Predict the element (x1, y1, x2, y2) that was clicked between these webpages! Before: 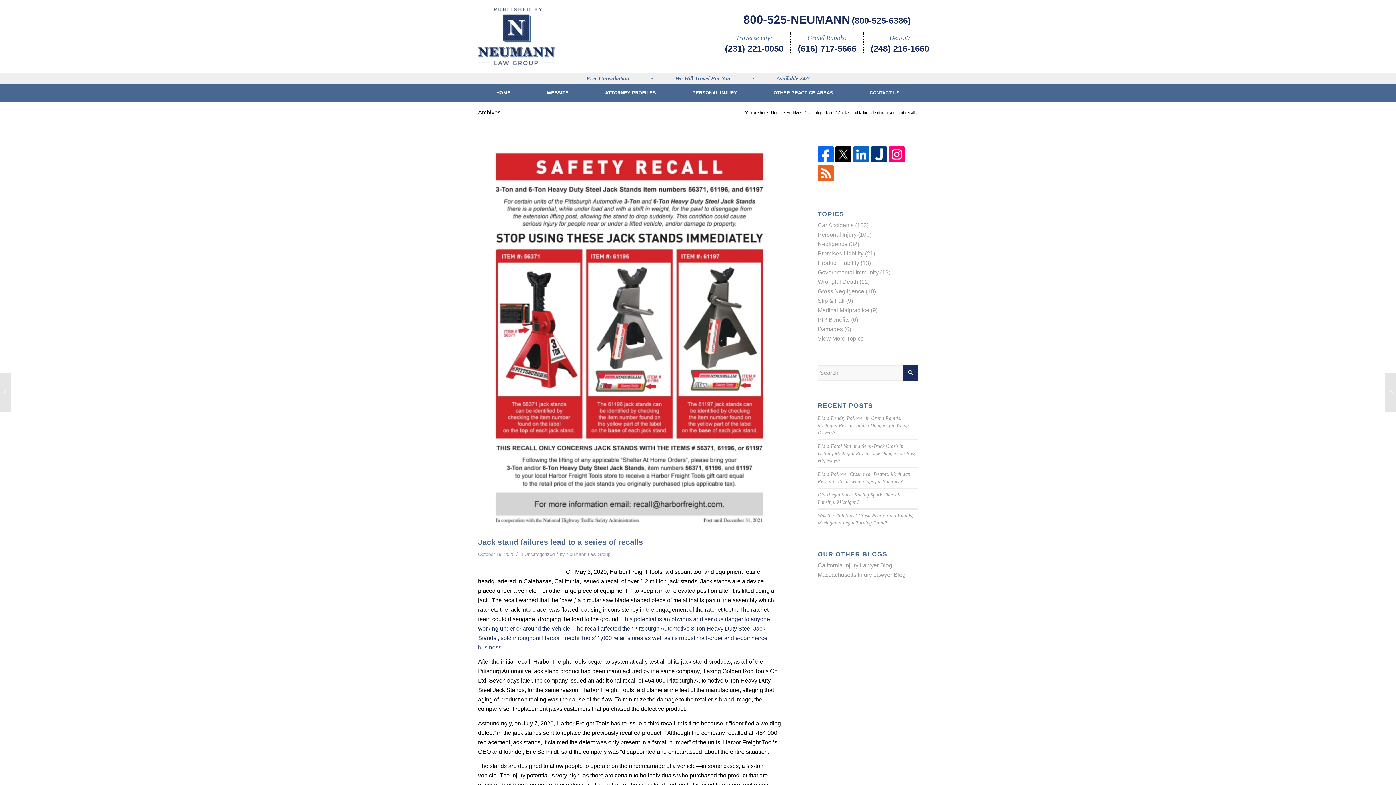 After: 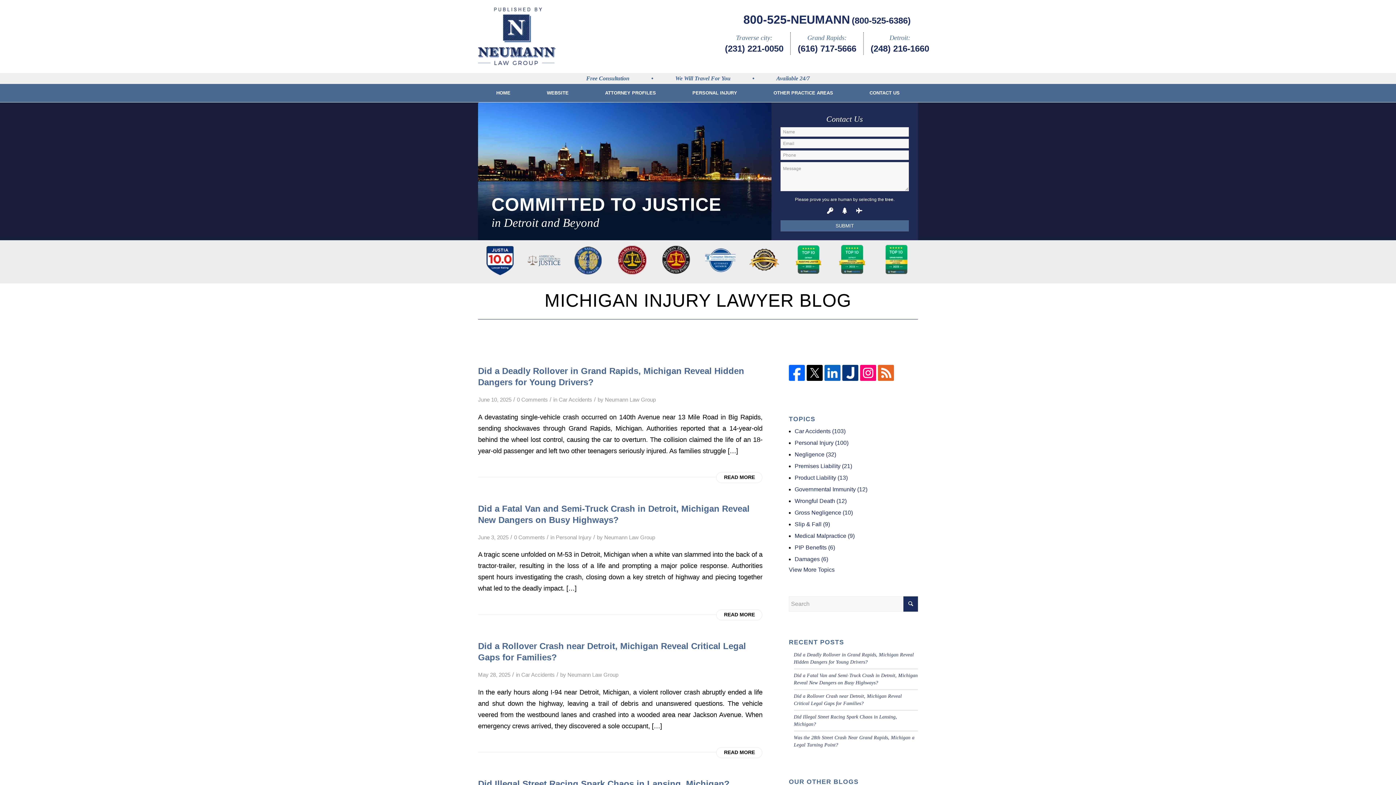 Action: label: Home bbox: (770, 110, 782, 115)